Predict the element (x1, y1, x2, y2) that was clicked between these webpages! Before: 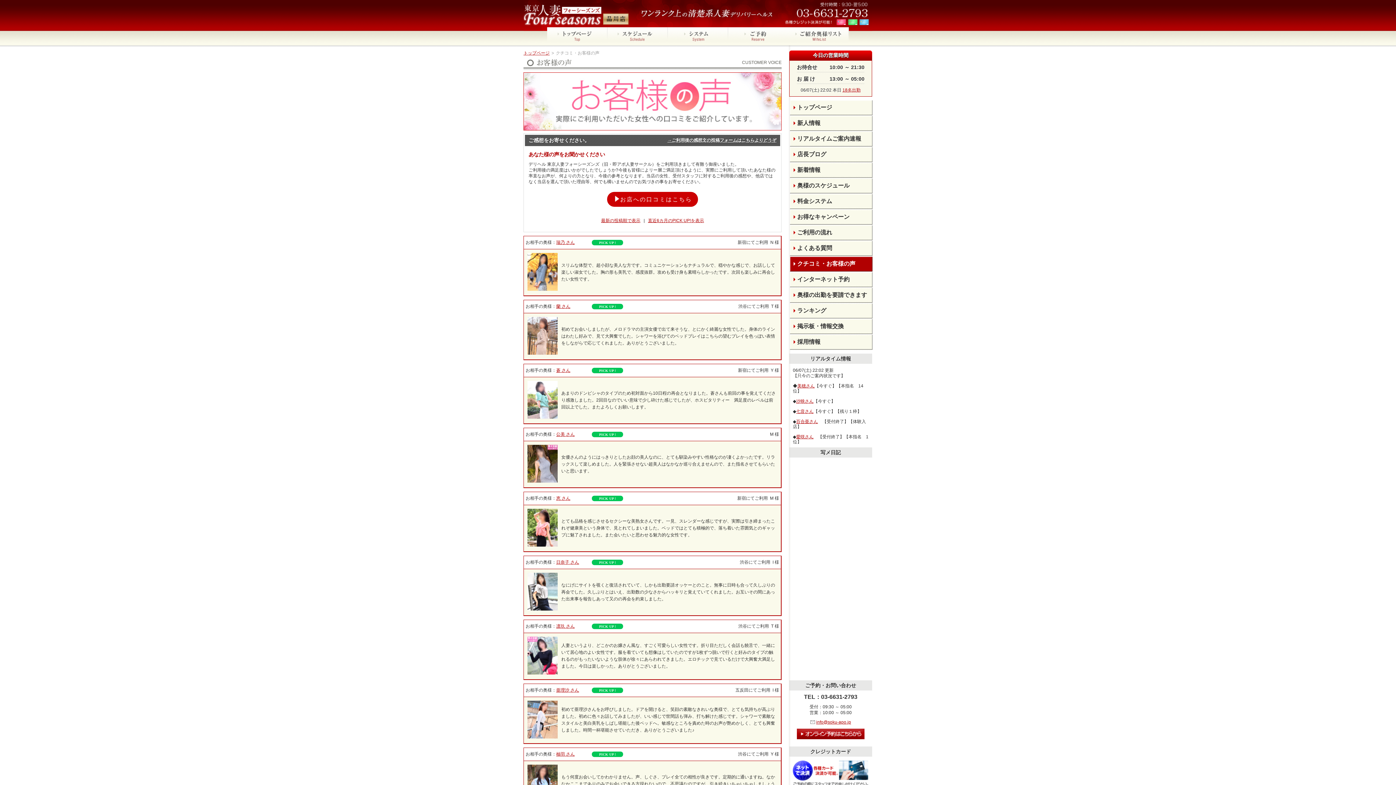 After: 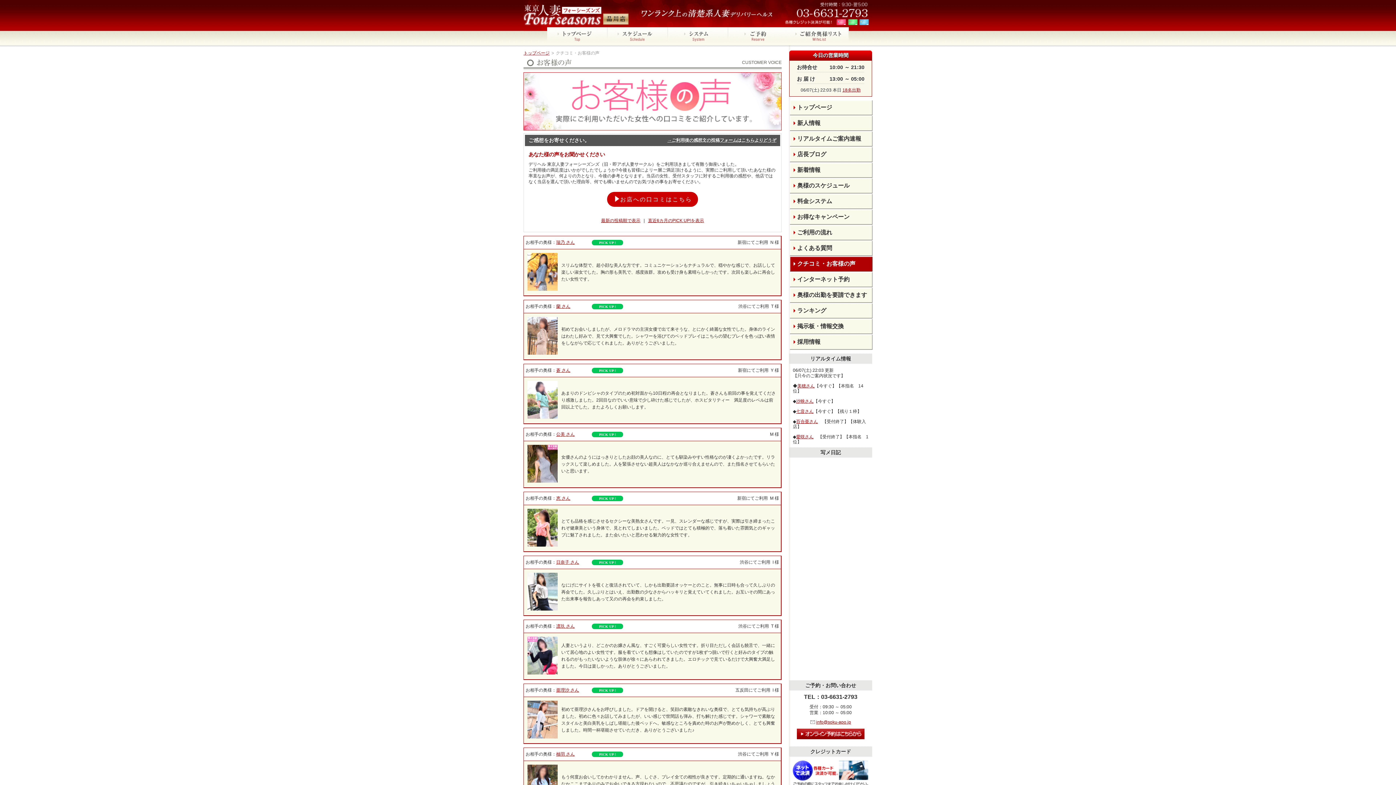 Action: label: 直近6カ月のPICK UP!を表示 bbox: (648, 218, 704, 223)